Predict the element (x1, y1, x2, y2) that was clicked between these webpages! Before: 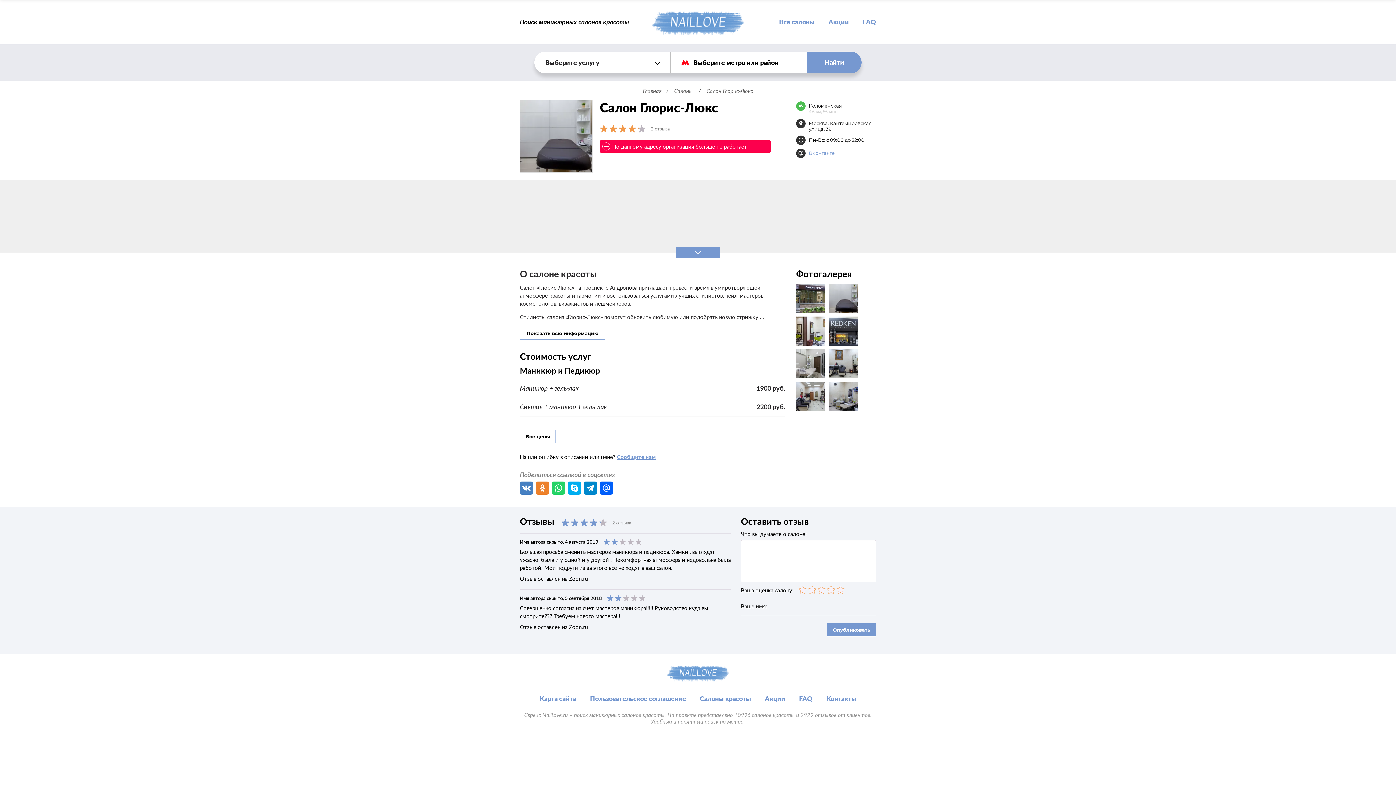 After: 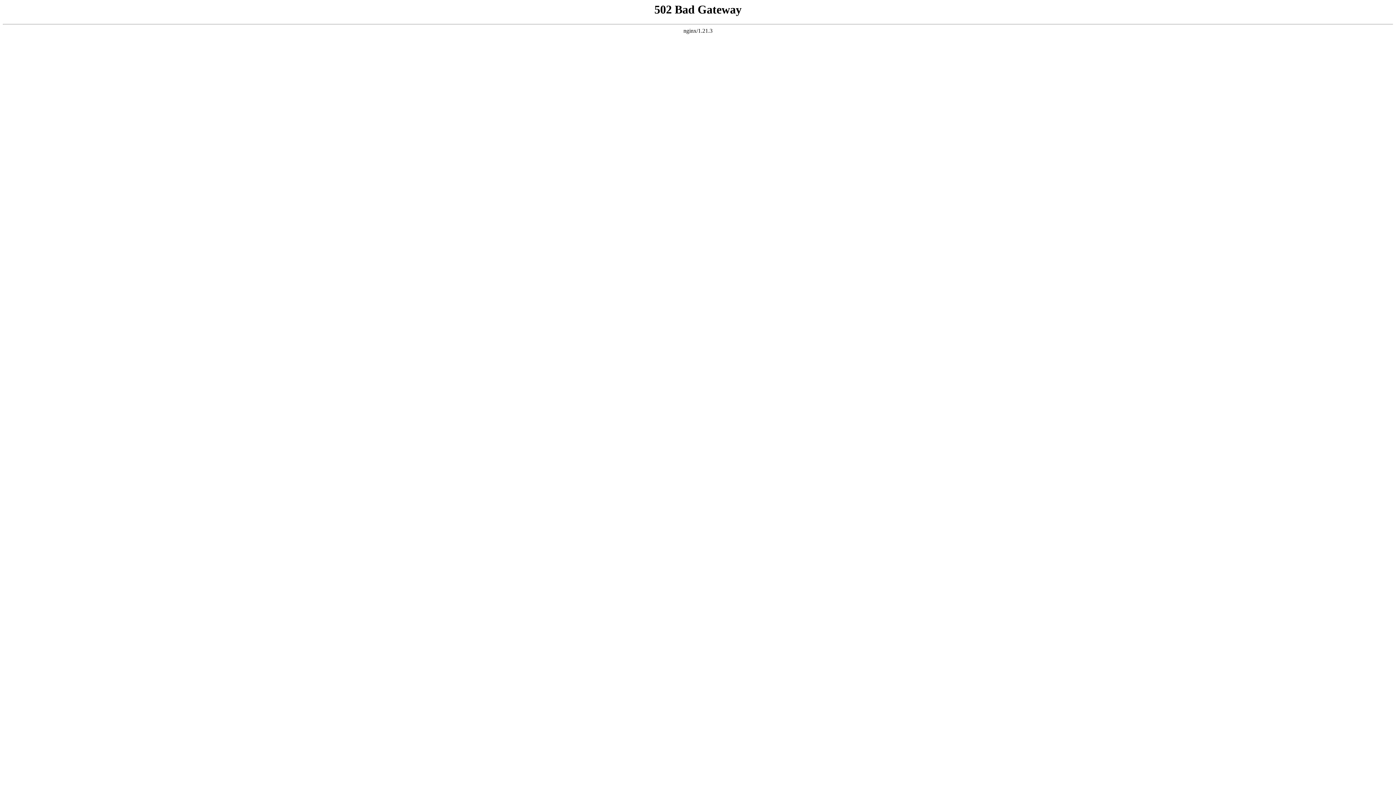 Action: label: Акции bbox: (828, 18, 849, 25)